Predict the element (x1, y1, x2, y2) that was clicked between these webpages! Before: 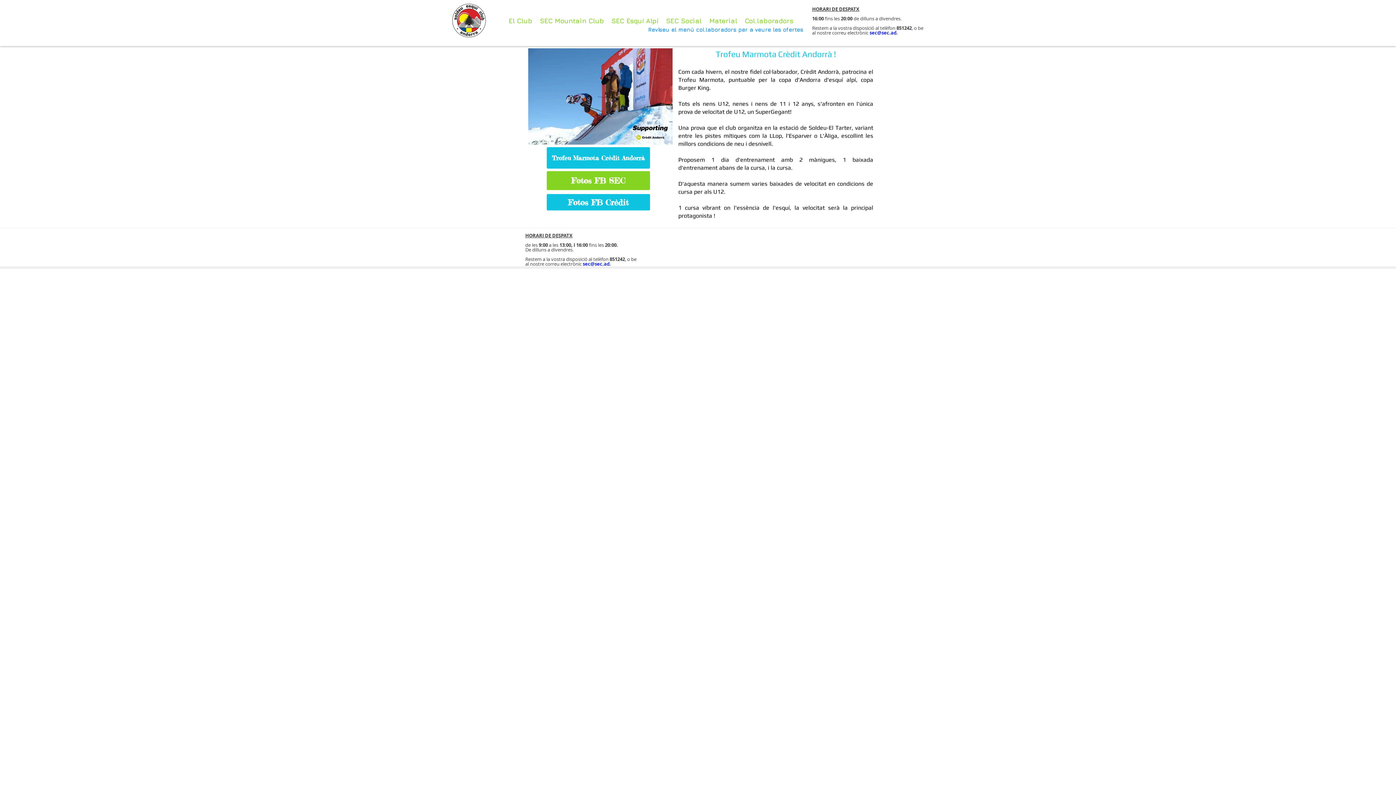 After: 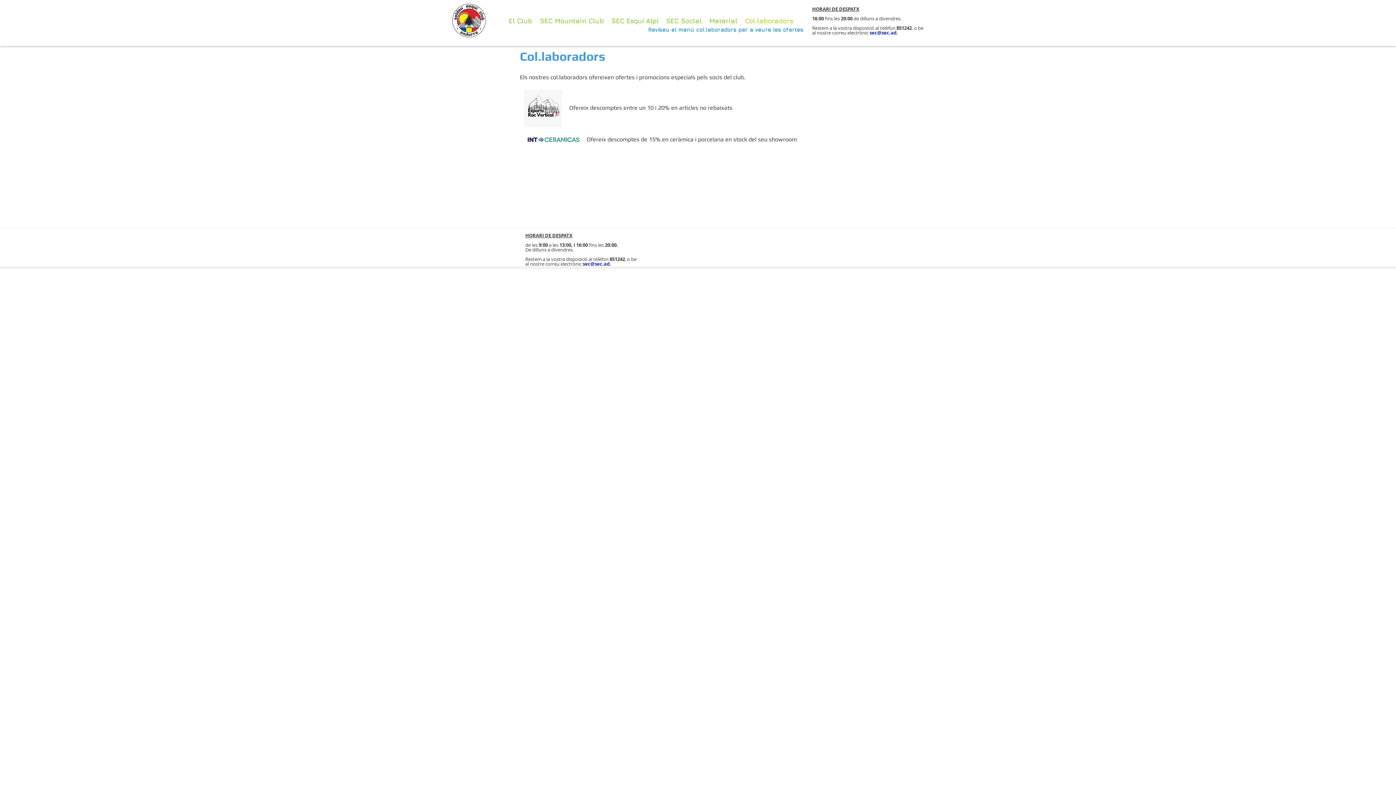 Action: label: Col.laboradors bbox: (741, 12, 797, 29)